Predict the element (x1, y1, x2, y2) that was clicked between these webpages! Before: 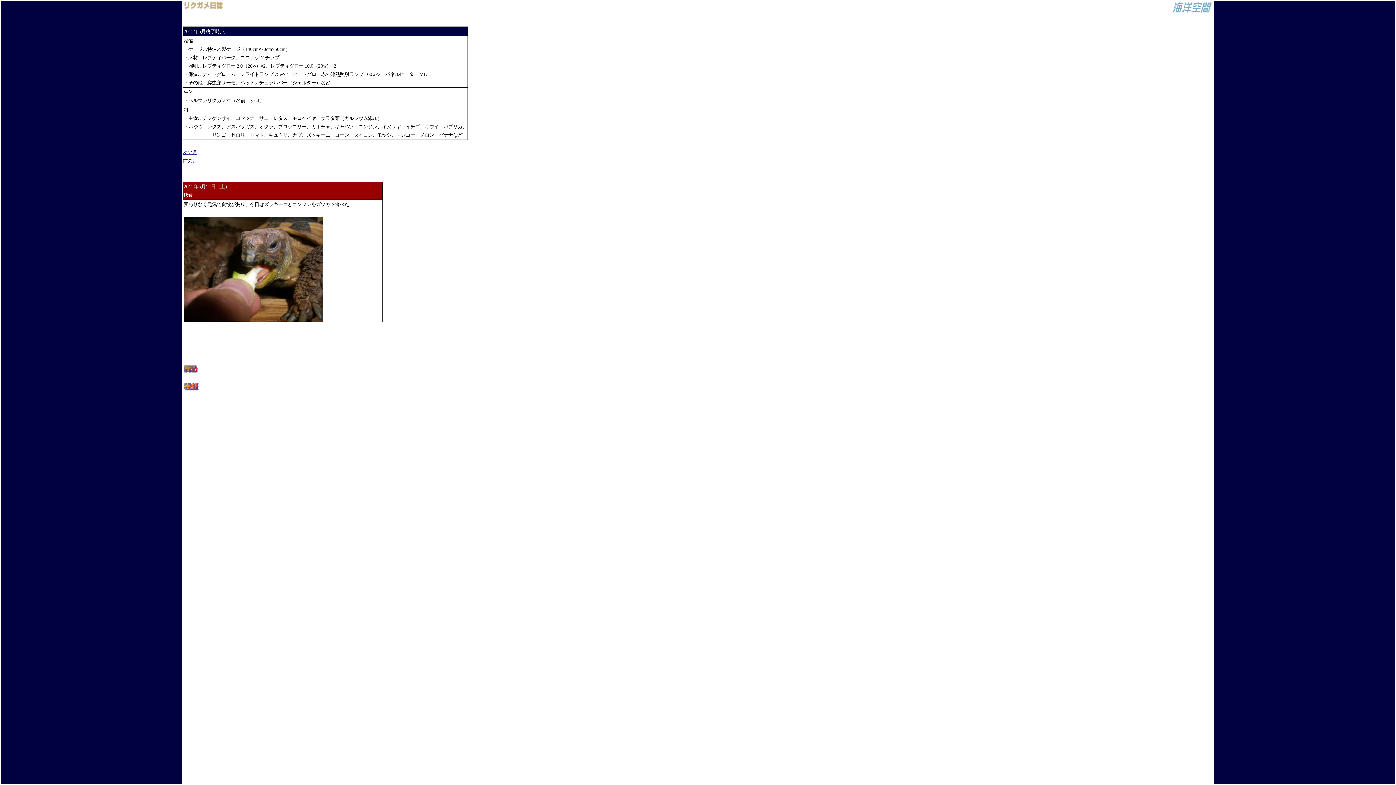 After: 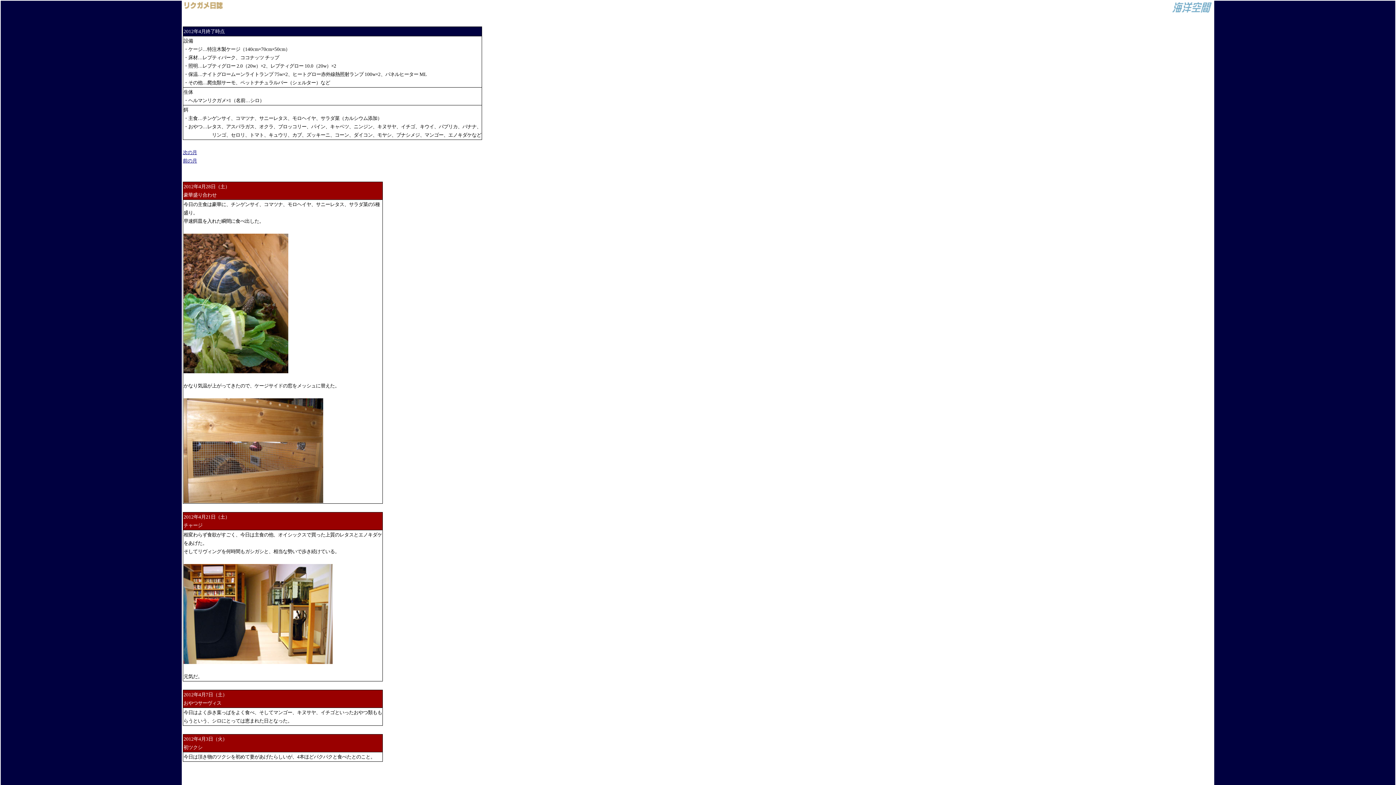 Action: bbox: (182, 158, 197, 163) label: 前の月